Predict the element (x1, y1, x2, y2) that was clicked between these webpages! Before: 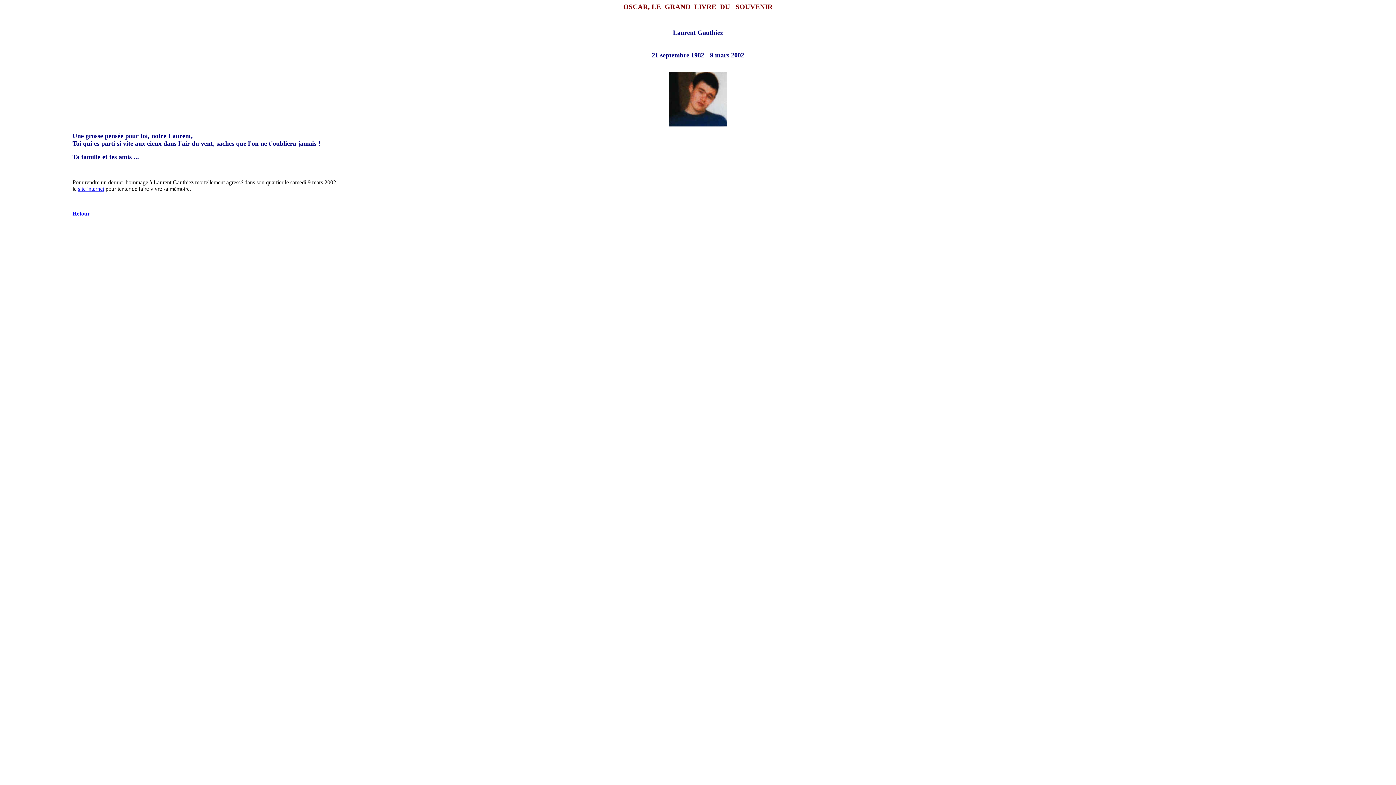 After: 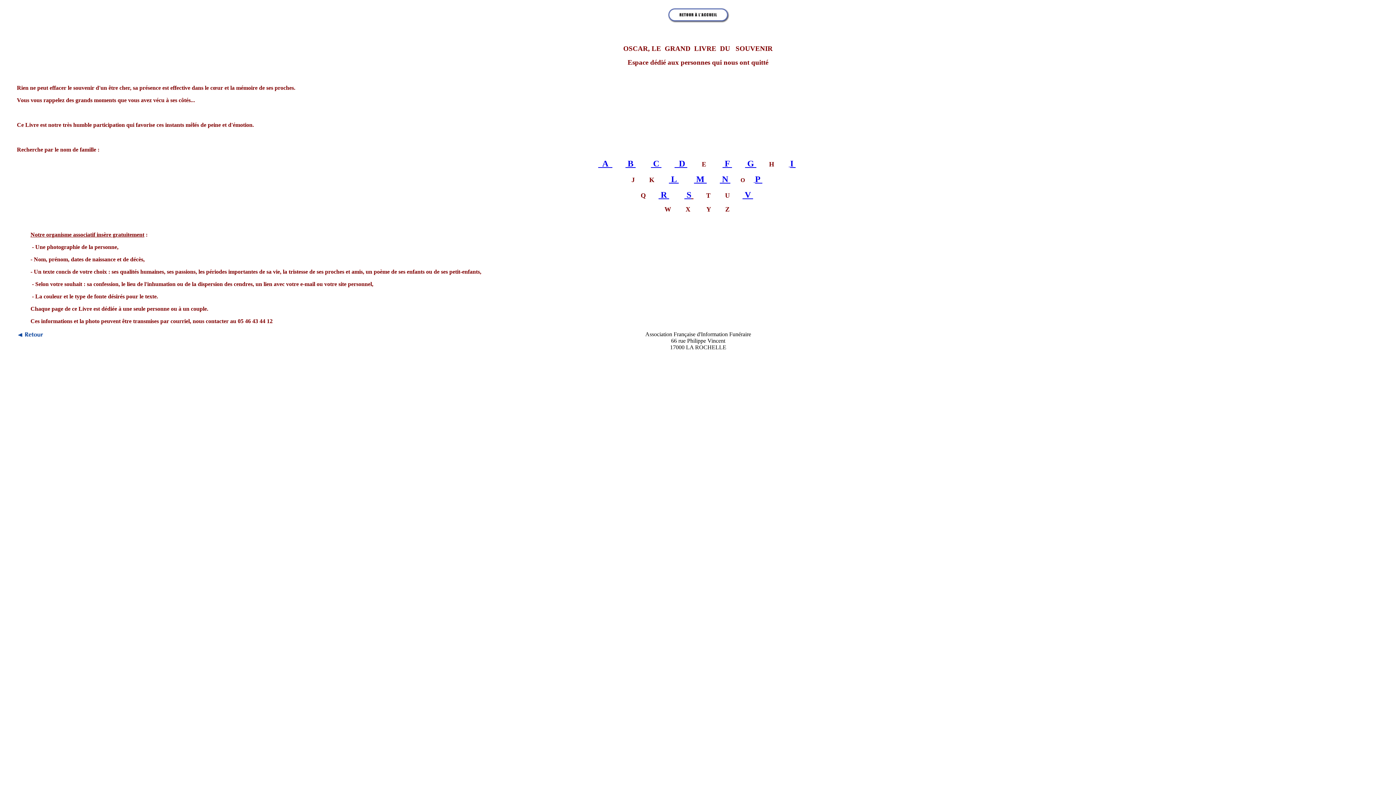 Action: bbox: (72, 210, 90, 216) label: Retour